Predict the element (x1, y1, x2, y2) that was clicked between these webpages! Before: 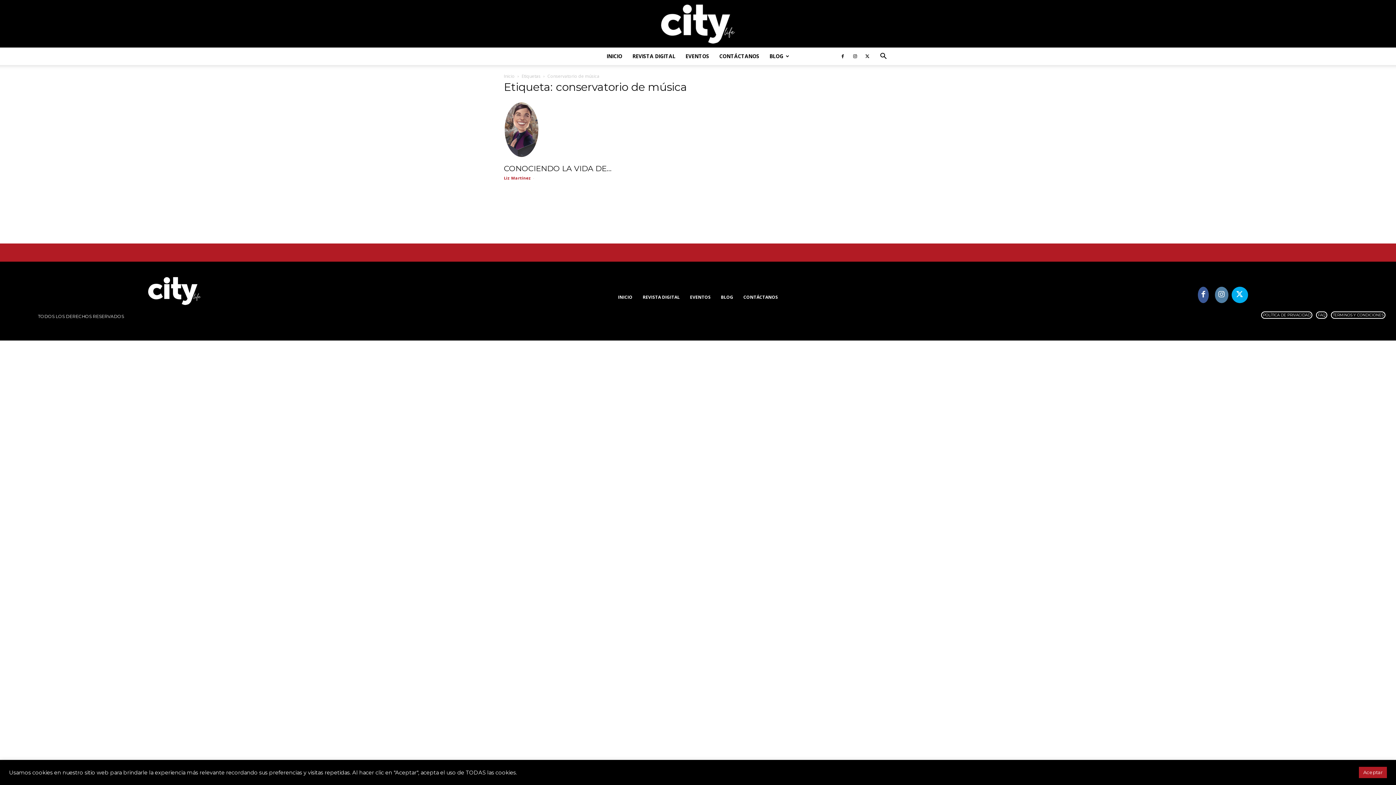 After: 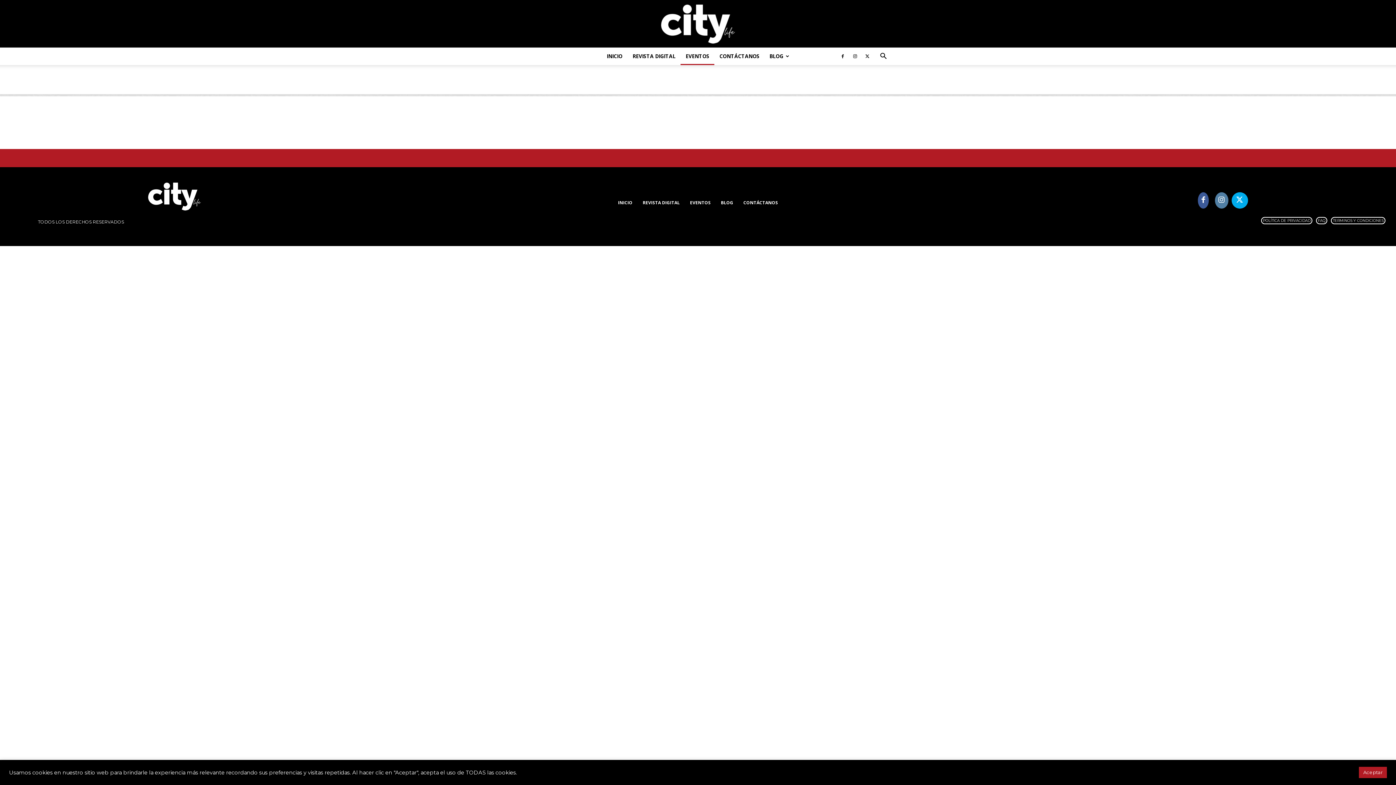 Action: label: EVENTOS bbox: (685, 288, 716, 306)